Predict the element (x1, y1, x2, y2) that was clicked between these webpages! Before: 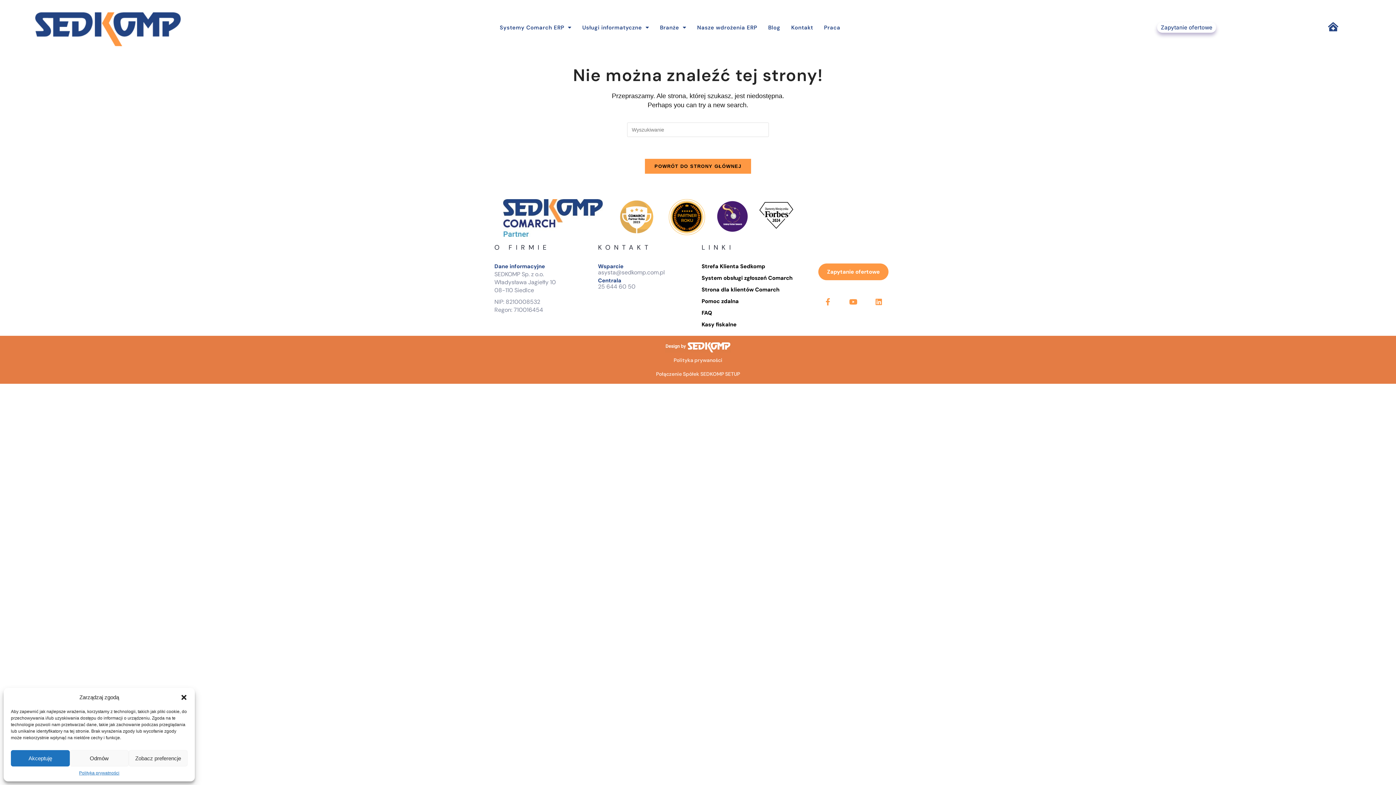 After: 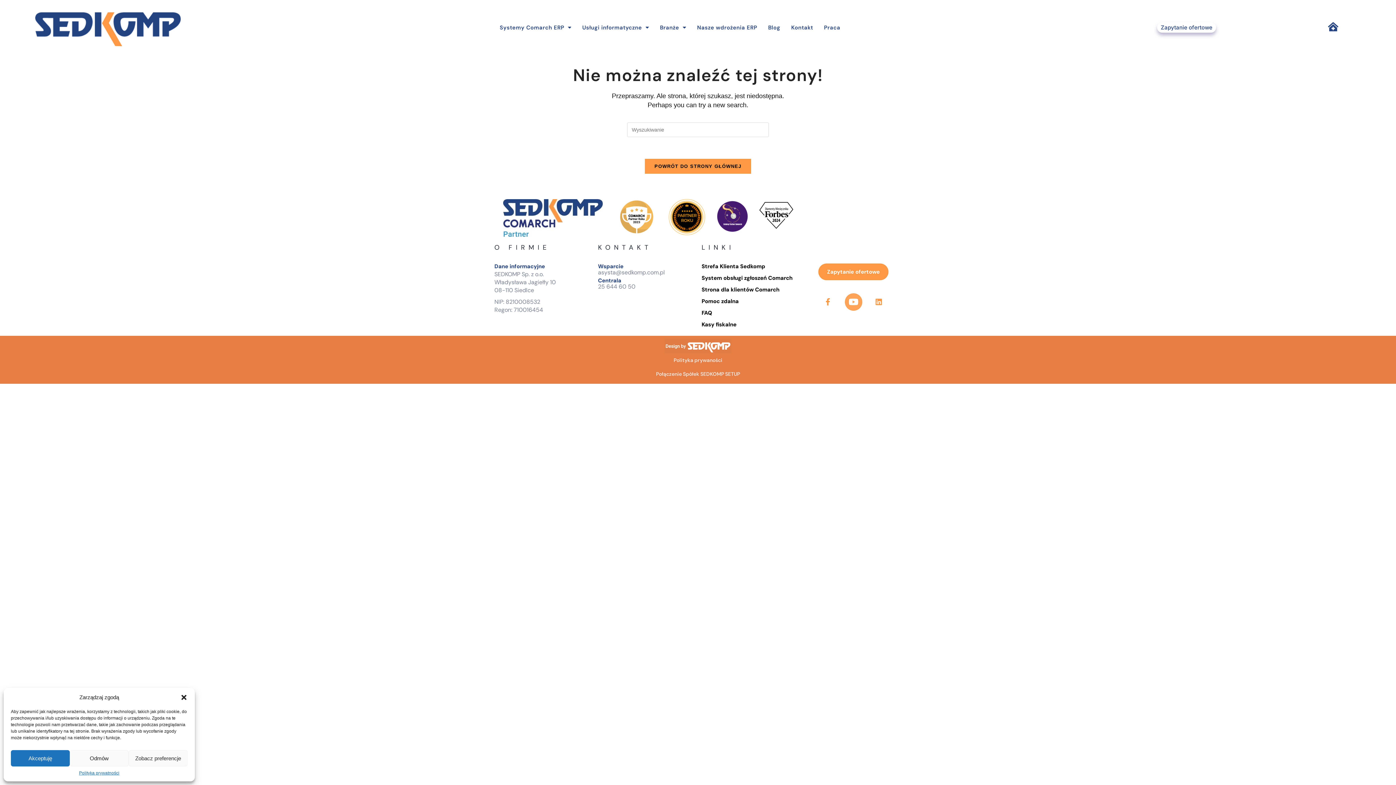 Action: label: Youtube bbox: (846, 294, 860, 309)